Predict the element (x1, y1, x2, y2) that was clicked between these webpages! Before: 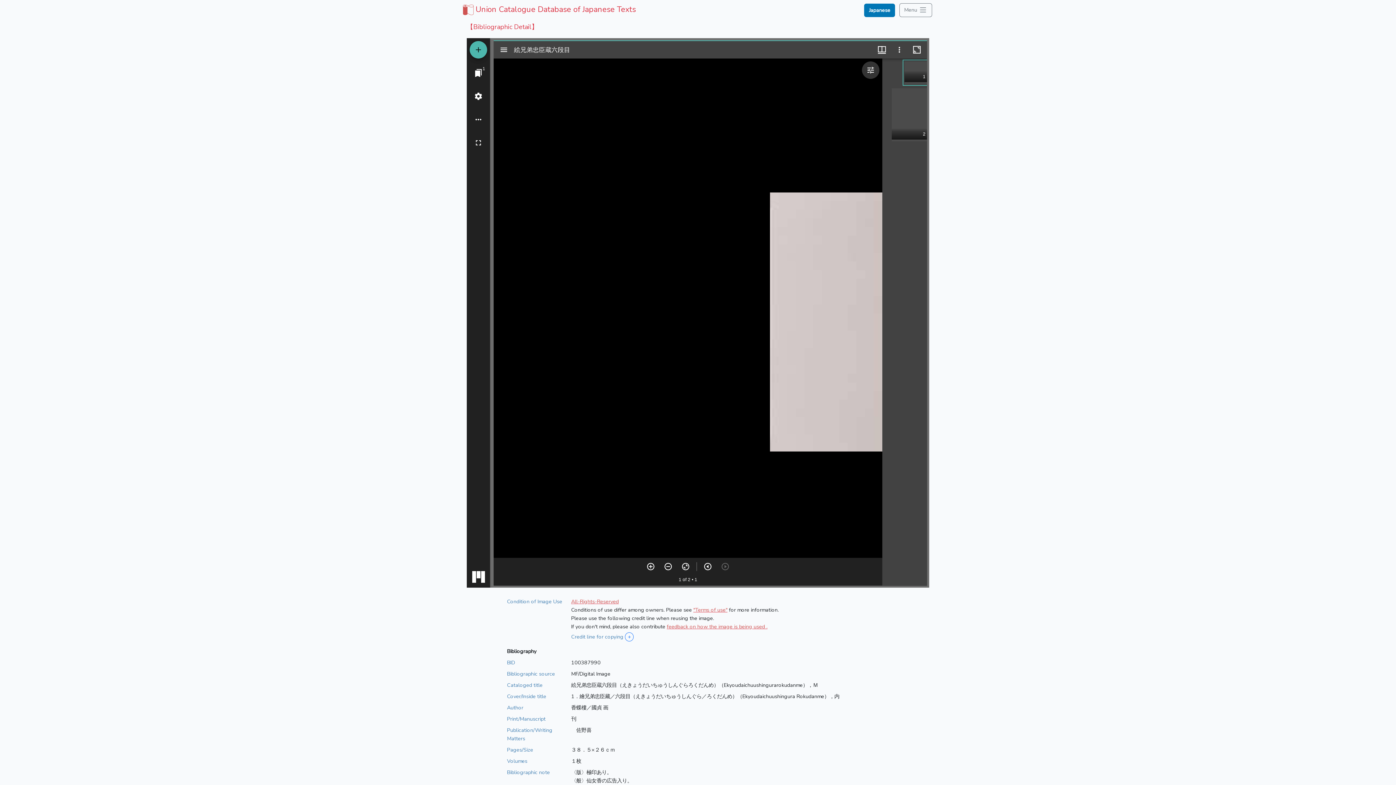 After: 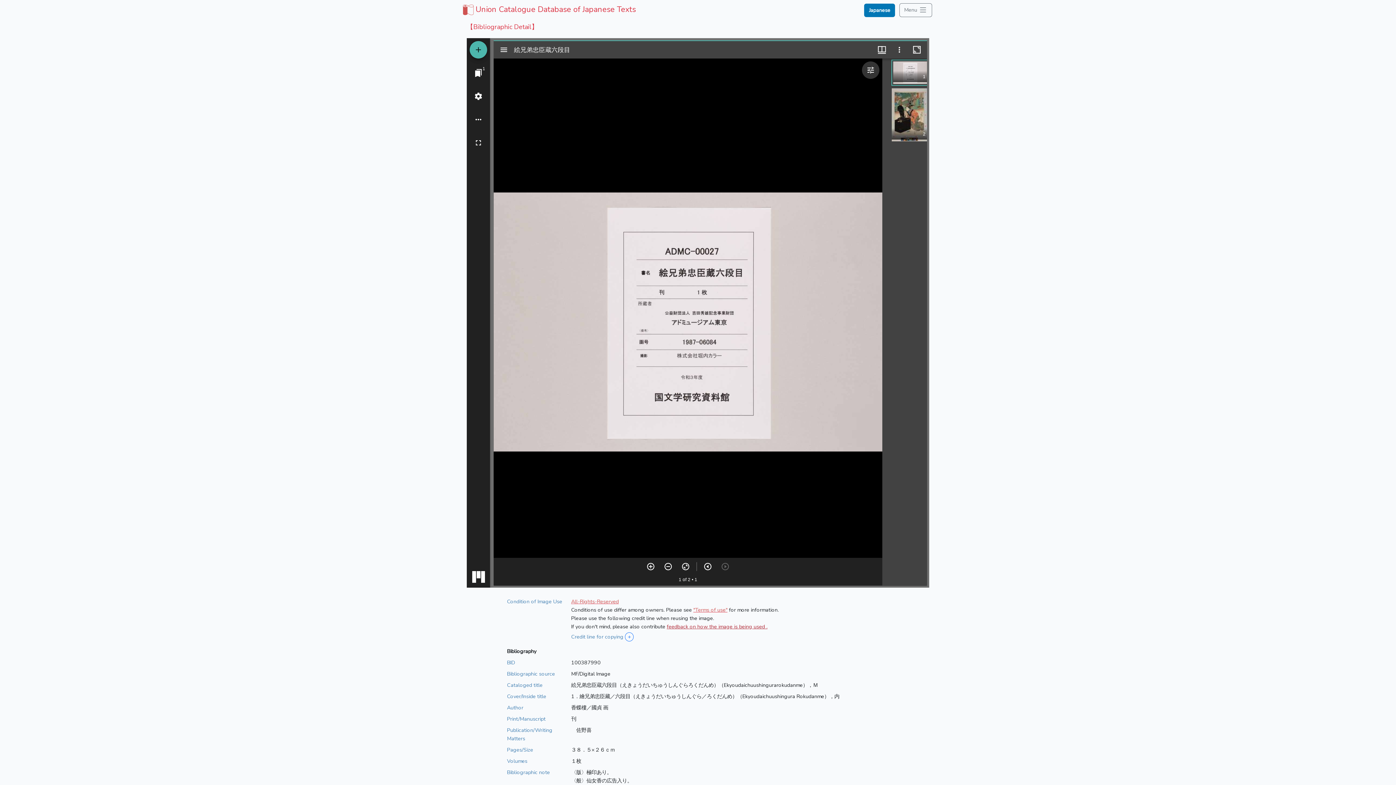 Action: label: feedback on how the image is being used . bbox: (666, 623, 767, 630)